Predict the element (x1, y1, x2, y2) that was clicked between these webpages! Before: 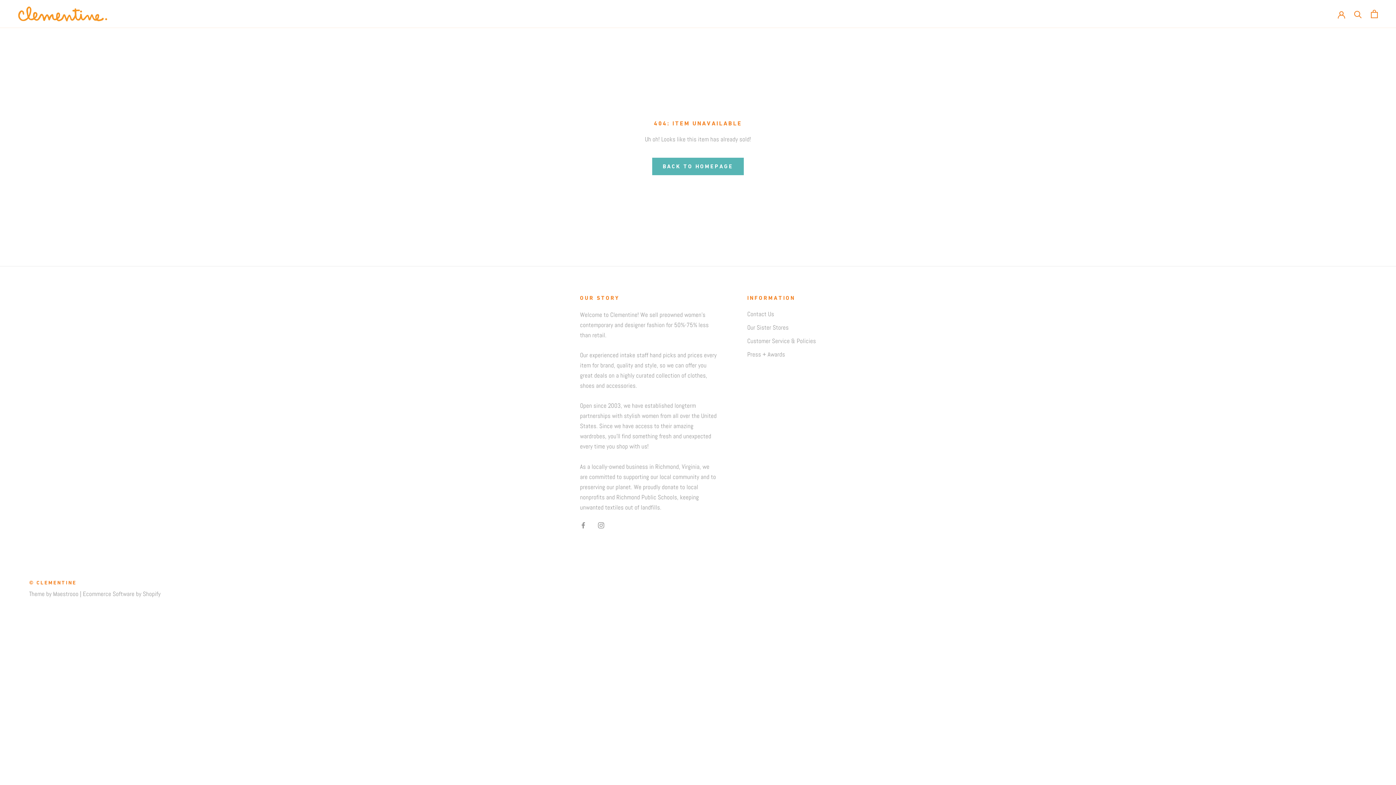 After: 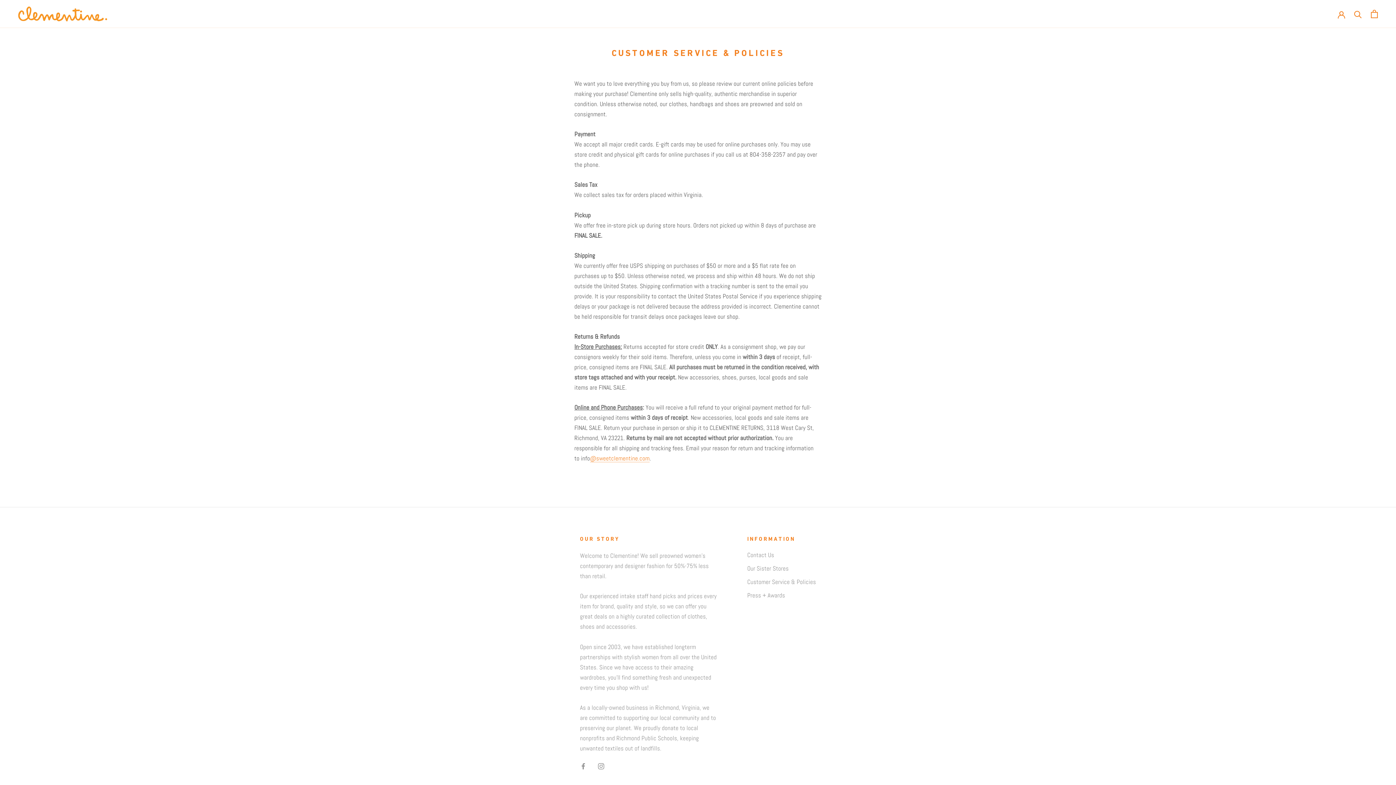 Action: label: Customer Service & Policies bbox: (747, 336, 816, 345)